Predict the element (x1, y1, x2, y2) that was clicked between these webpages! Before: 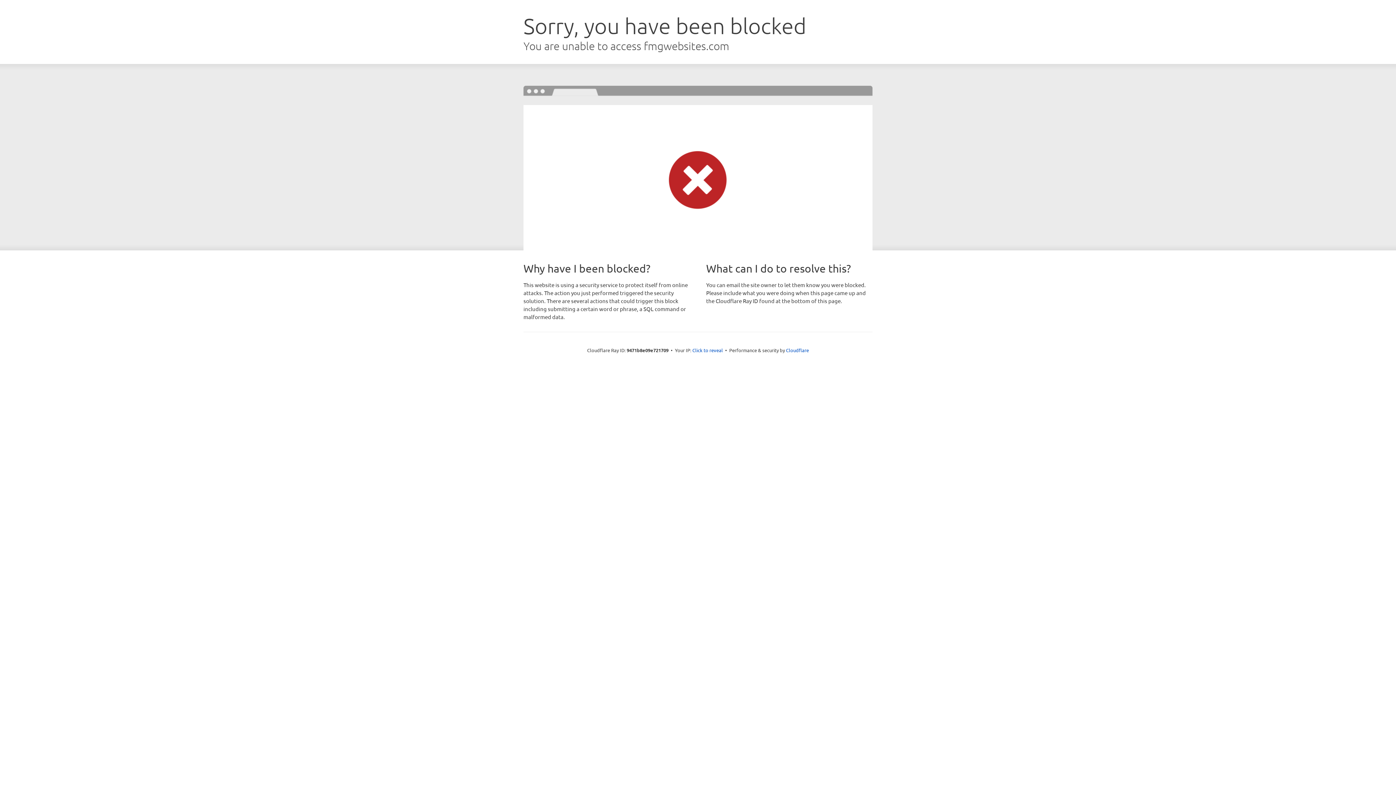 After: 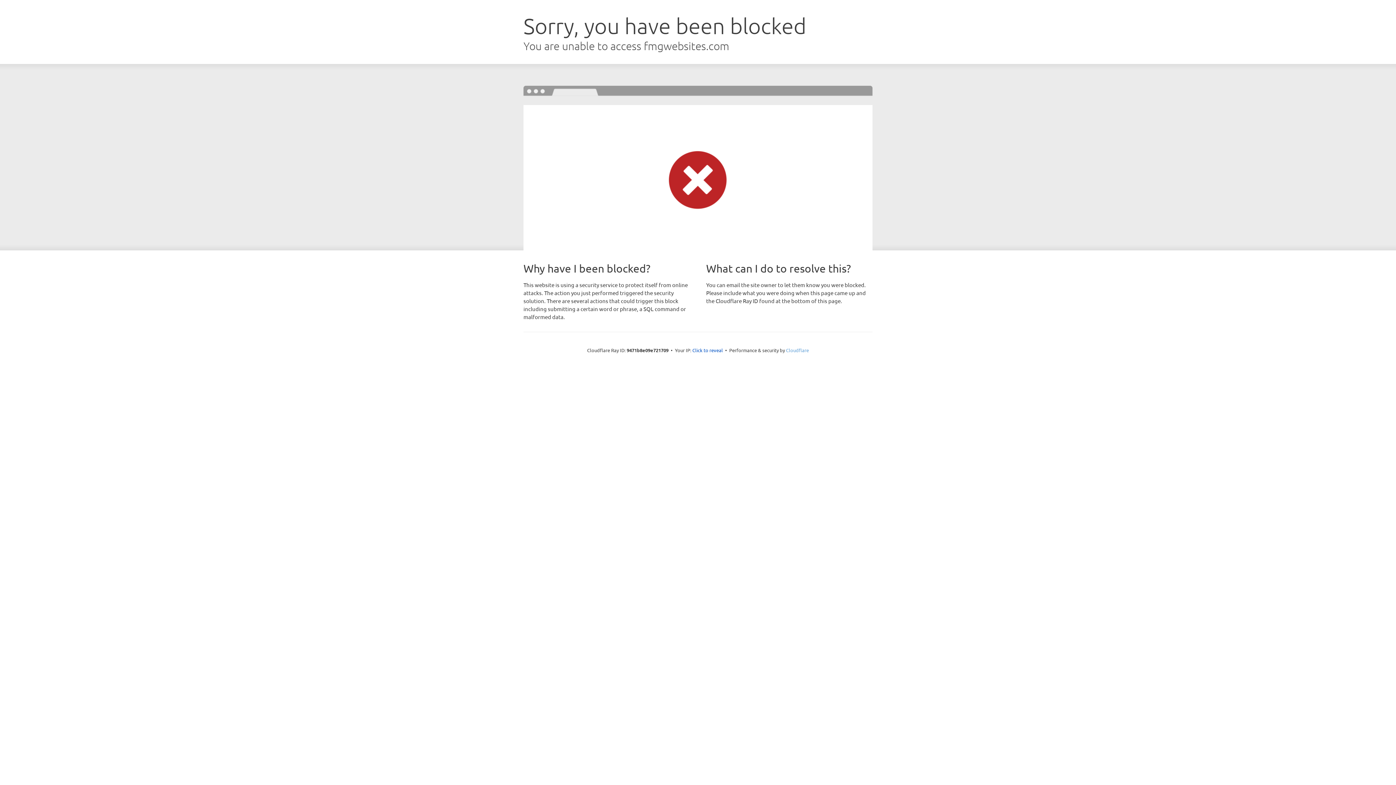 Action: bbox: (786, 347, 809, 353) label: Cloudflare